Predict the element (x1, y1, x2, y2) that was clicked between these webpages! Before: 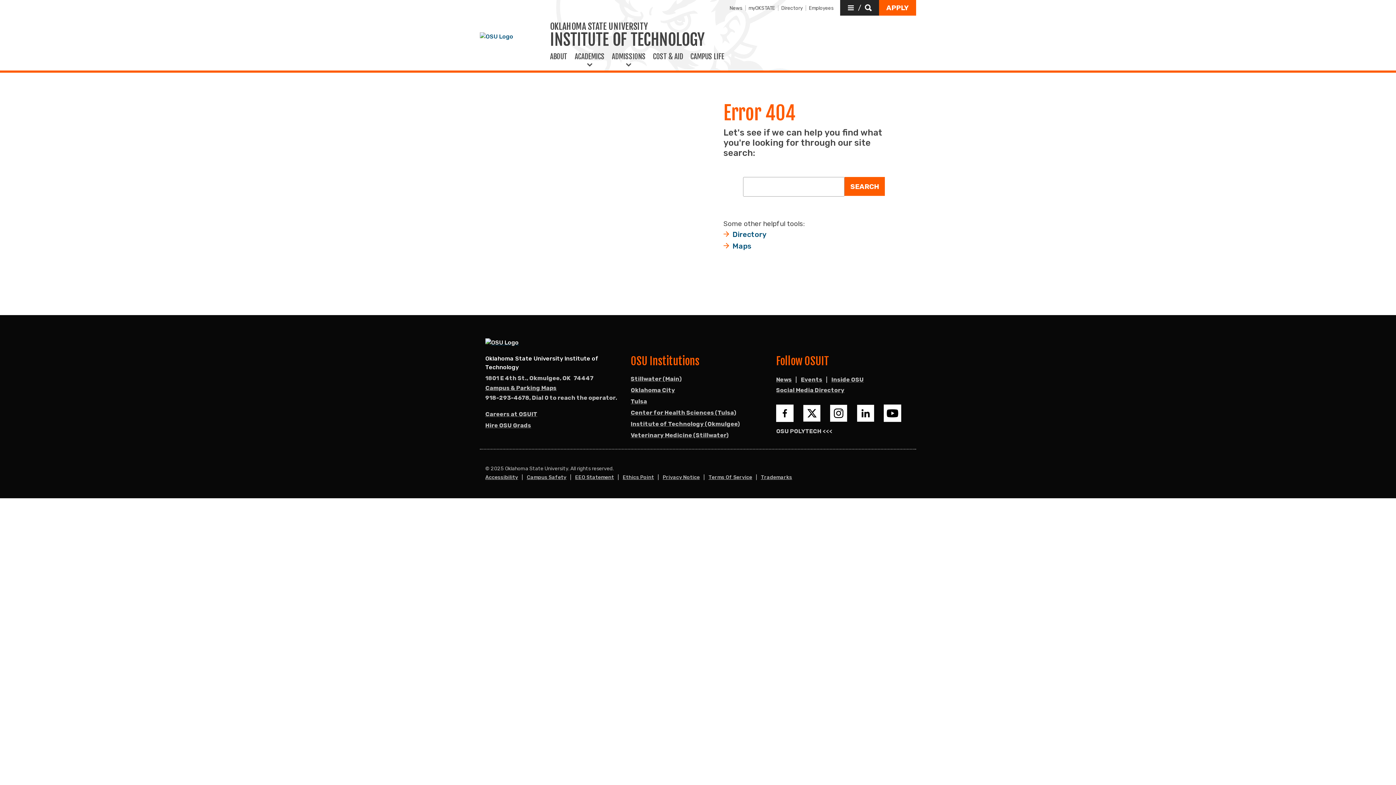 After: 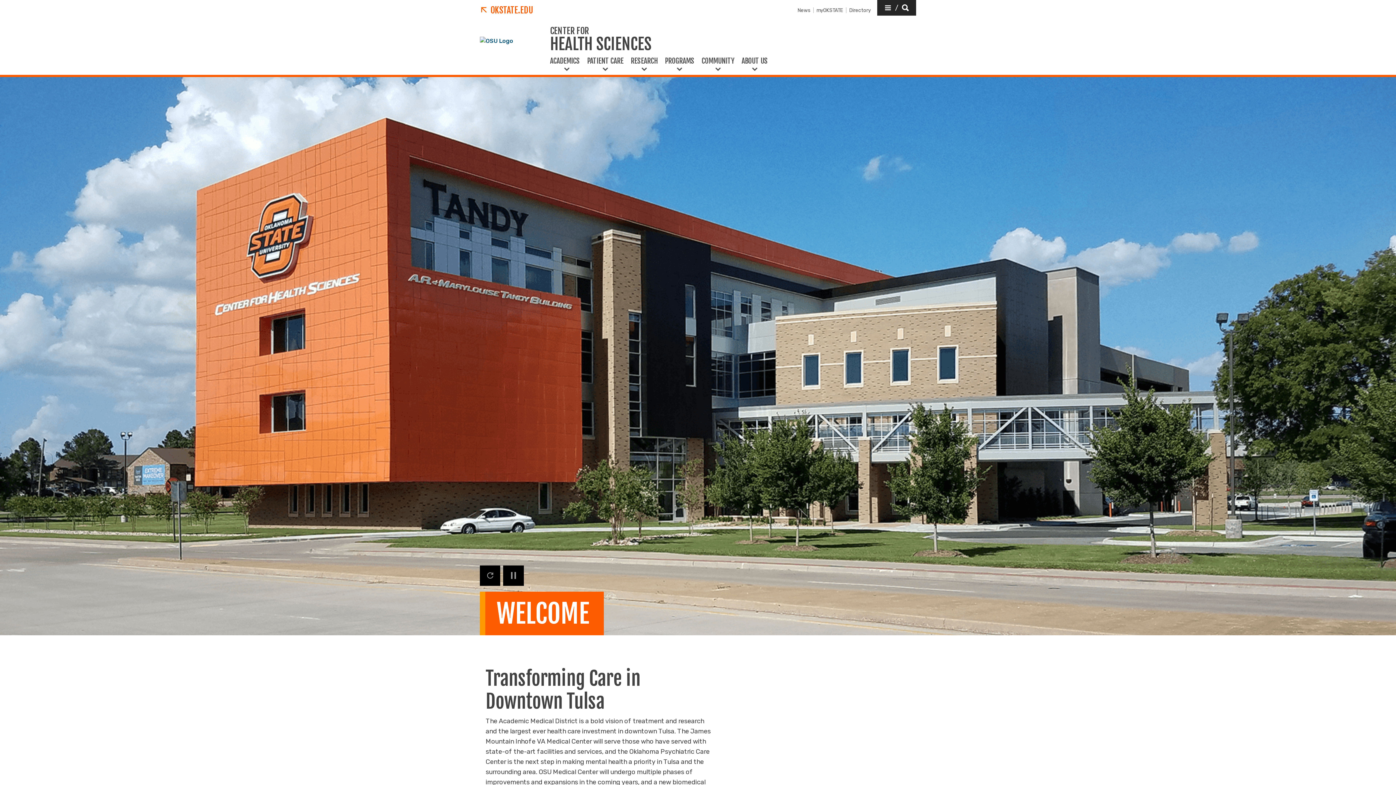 Action: label: Center for Health Sciences (Tulsa) bbox: (630, 409, 736, 417)